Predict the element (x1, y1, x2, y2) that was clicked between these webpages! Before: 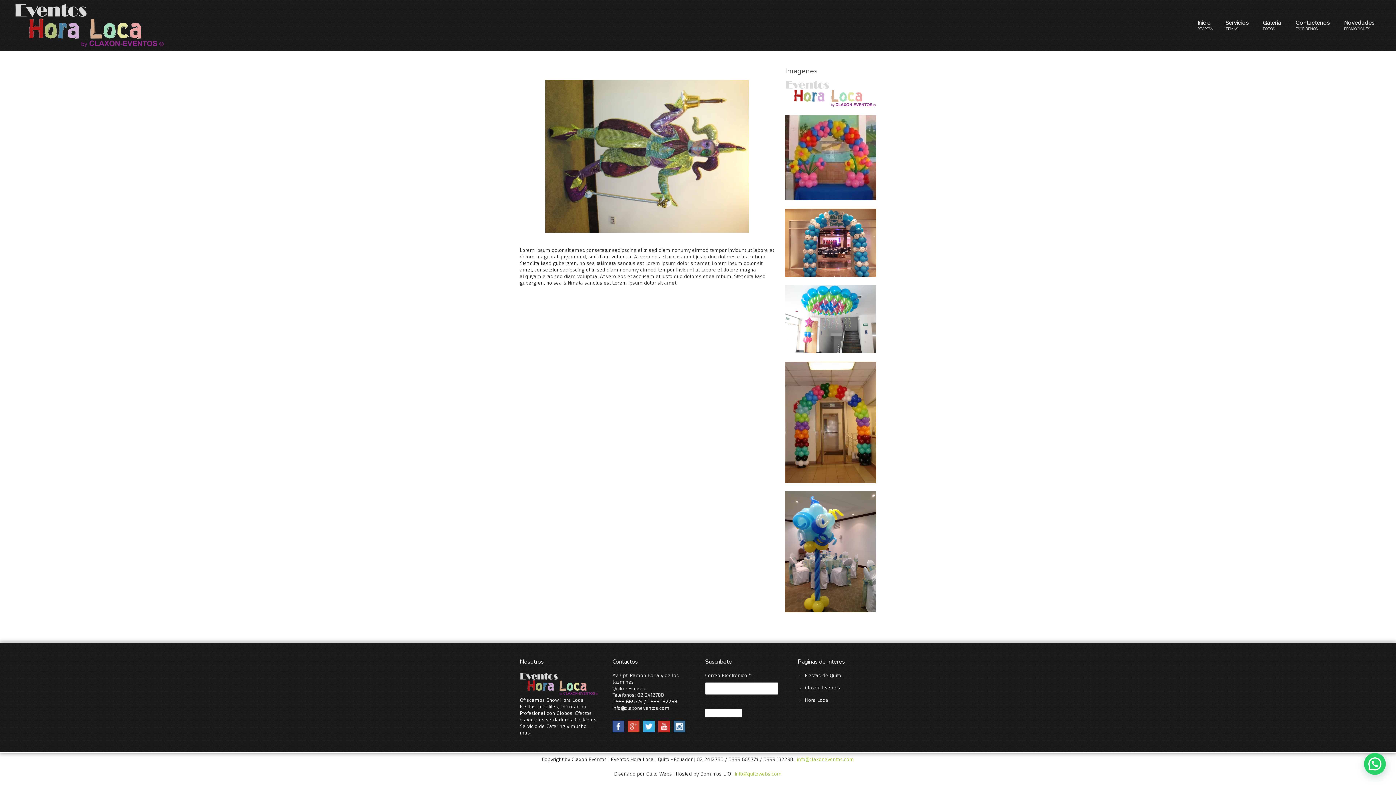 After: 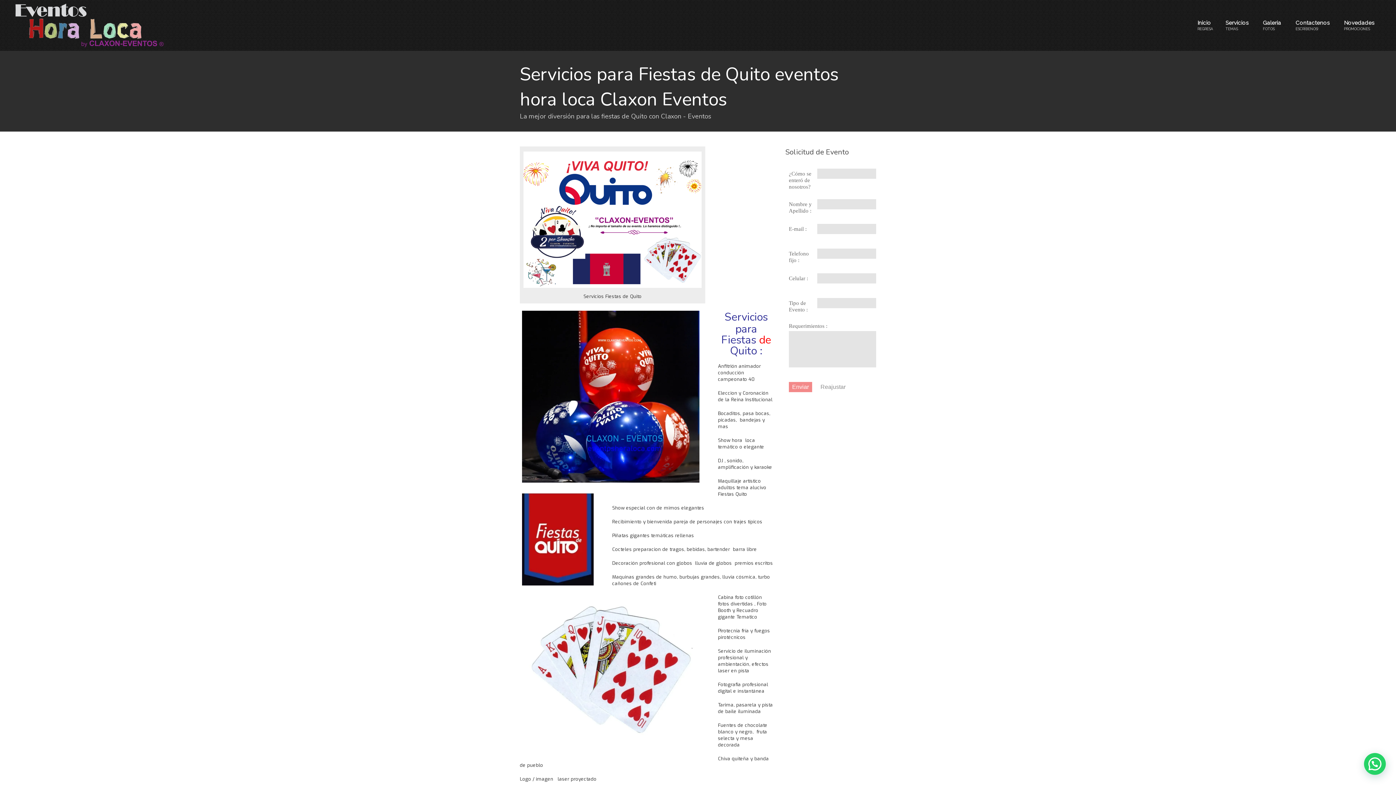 Action: bbox: (797, 672, 876, 682) label: Fiestas de Quito